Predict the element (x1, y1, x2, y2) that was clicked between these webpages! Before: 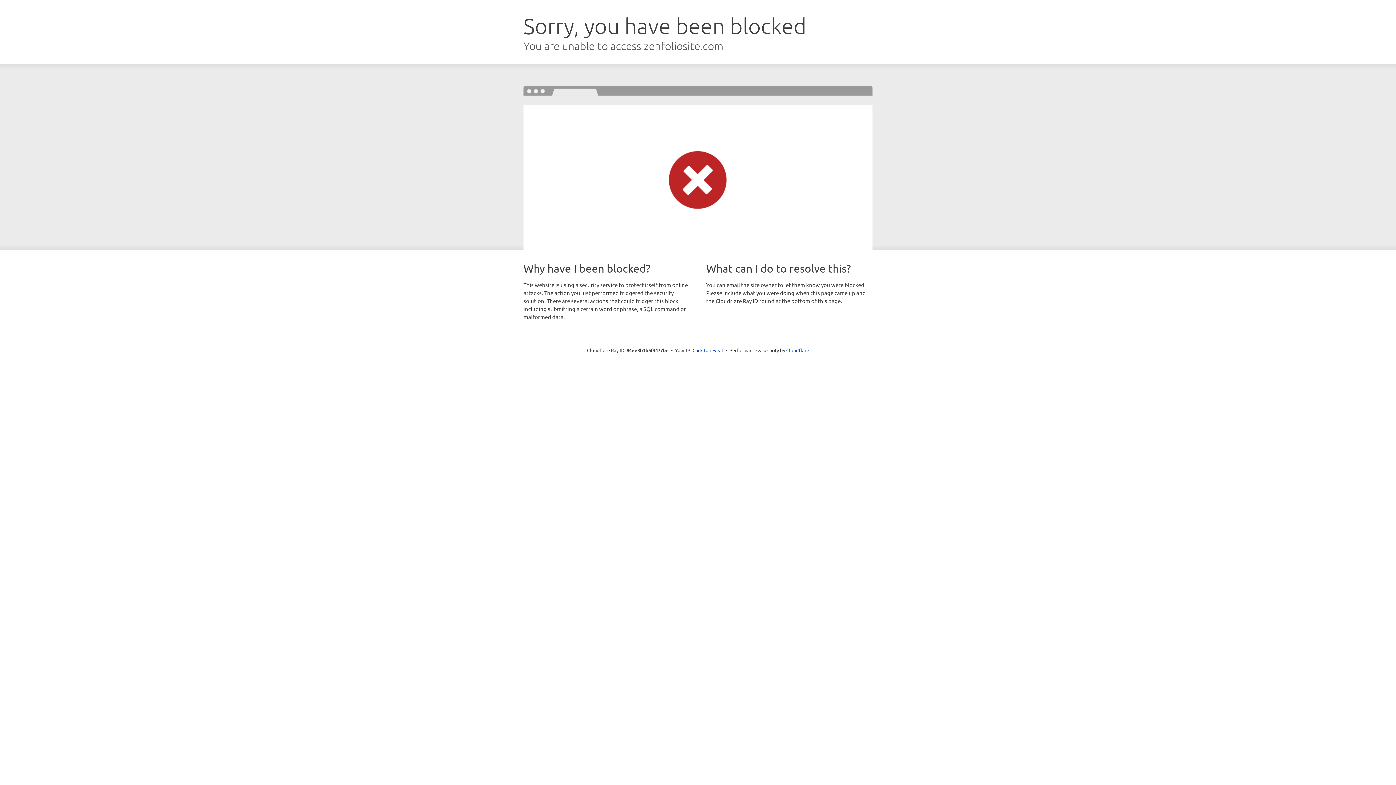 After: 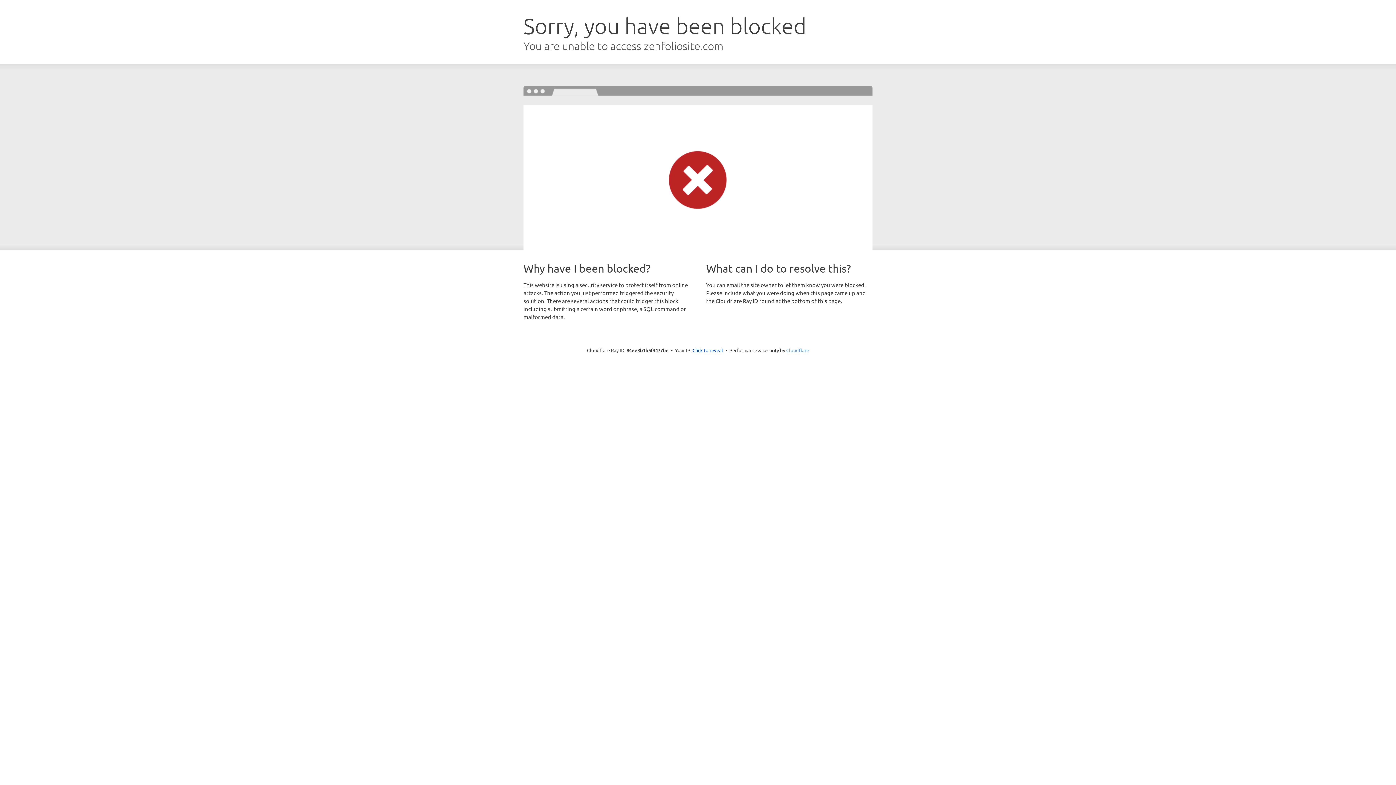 Action: bbox: (786, 347, 809, 353) label: Cloudflare